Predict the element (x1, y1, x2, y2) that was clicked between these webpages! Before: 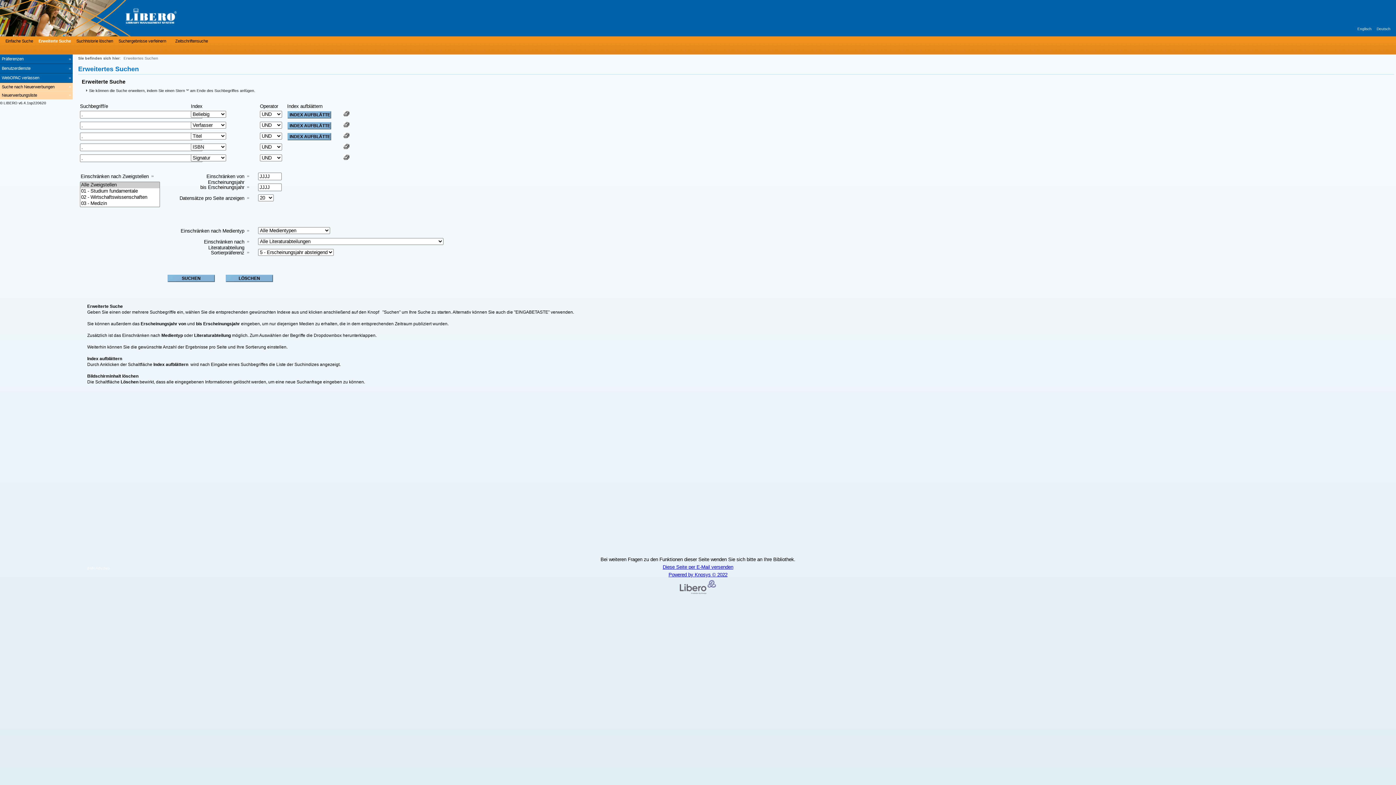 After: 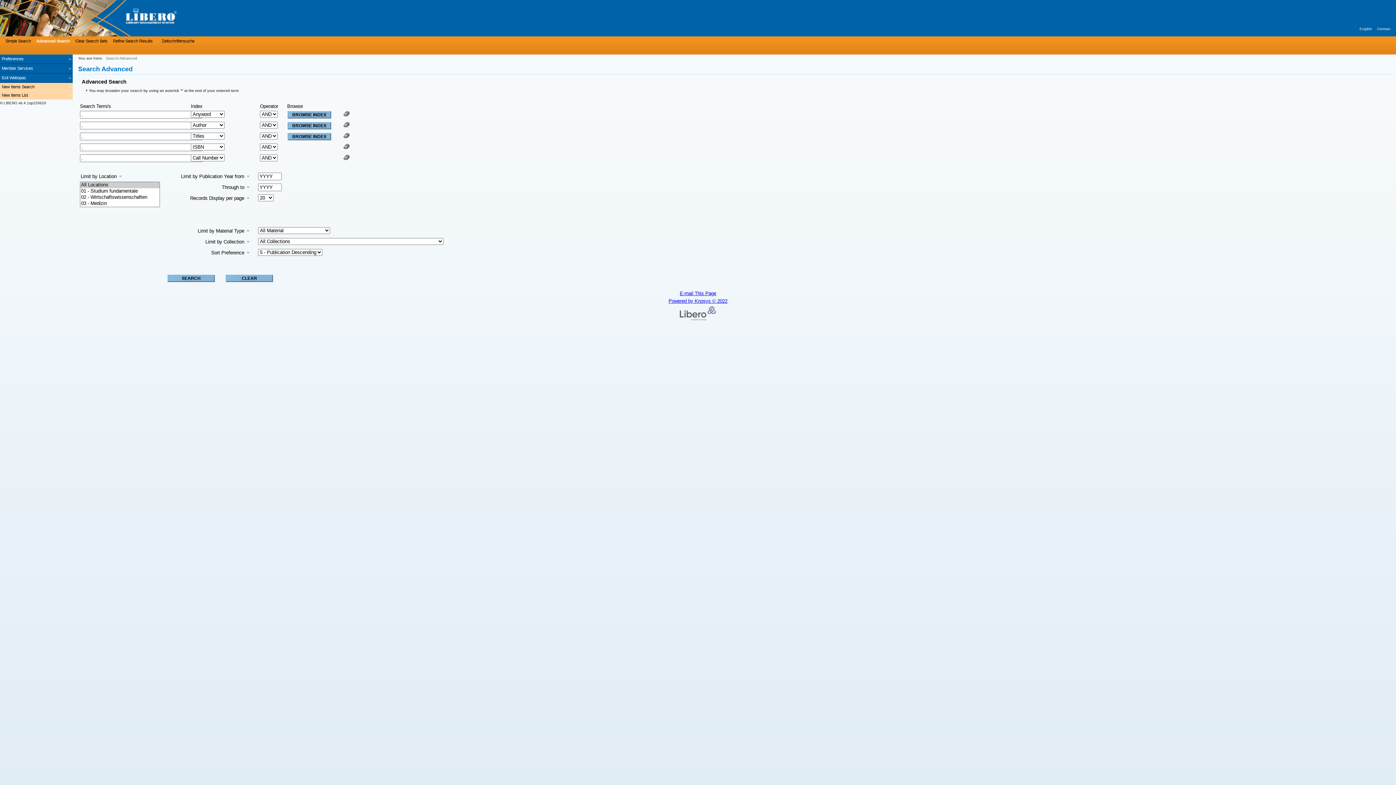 Action: bbox: (1357, 26, 1372, 30) label: Englisch